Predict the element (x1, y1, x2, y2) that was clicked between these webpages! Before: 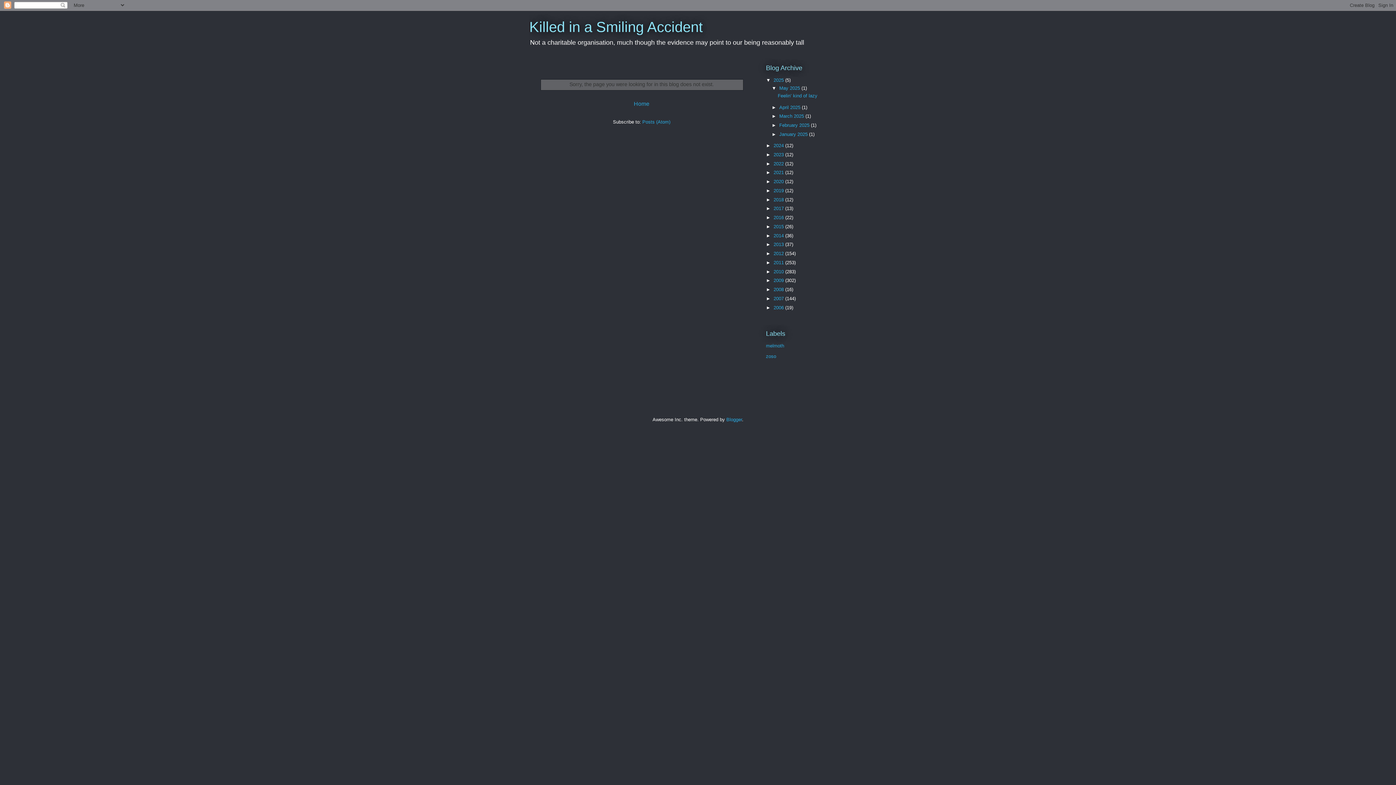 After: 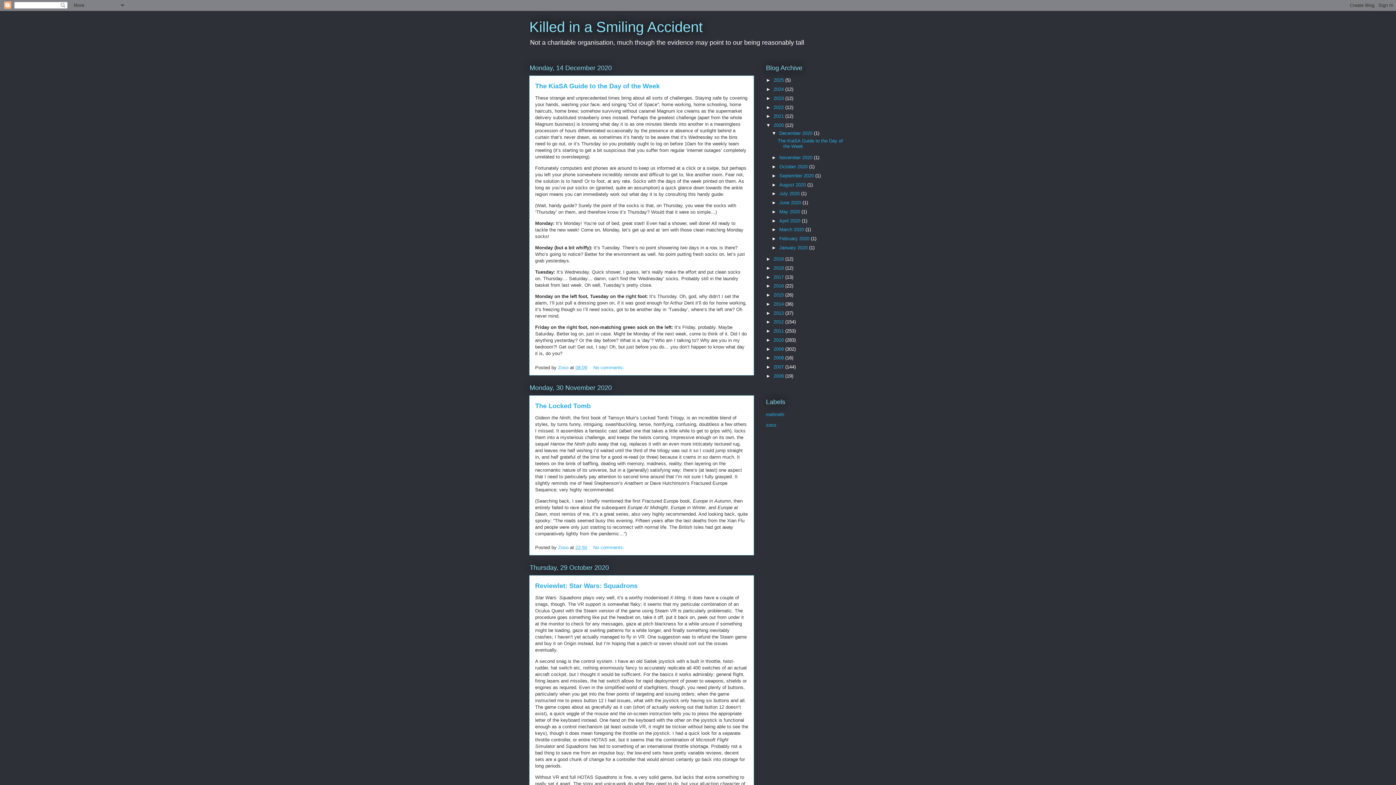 Action: label: 2020  bbox: (773, 178, 785, 184)